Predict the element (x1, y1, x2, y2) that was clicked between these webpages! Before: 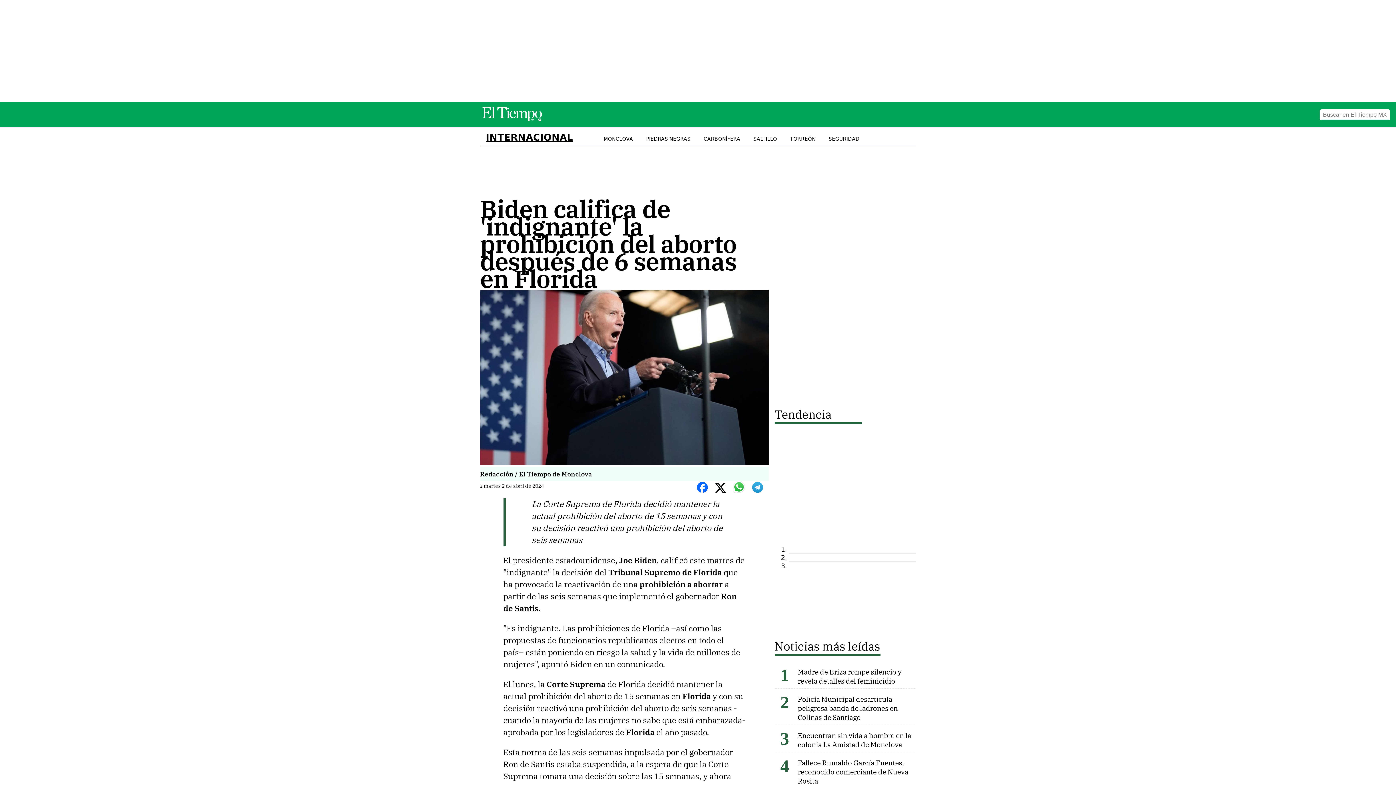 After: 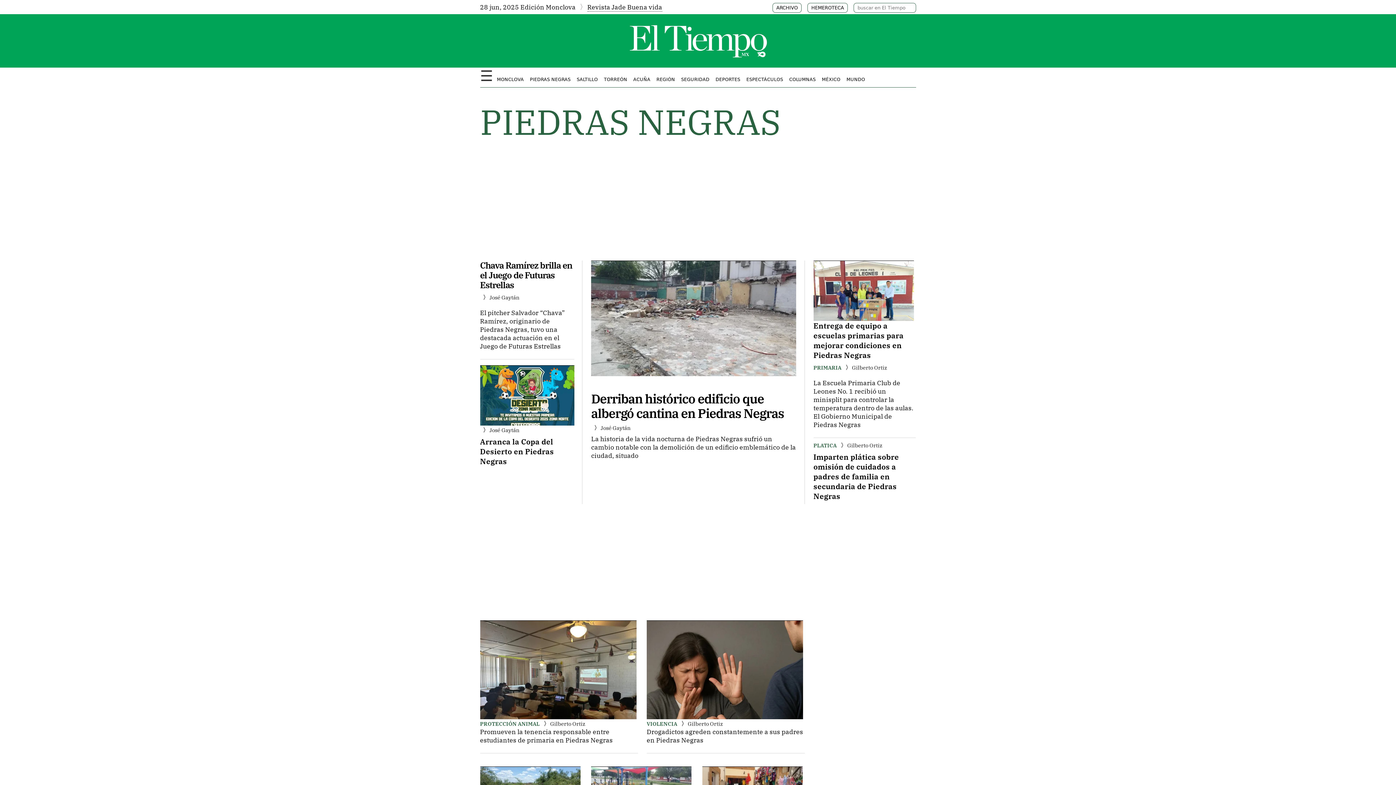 Action: label: PIEDRAS NEGRAS bbox: (640, 130, 696, 147)